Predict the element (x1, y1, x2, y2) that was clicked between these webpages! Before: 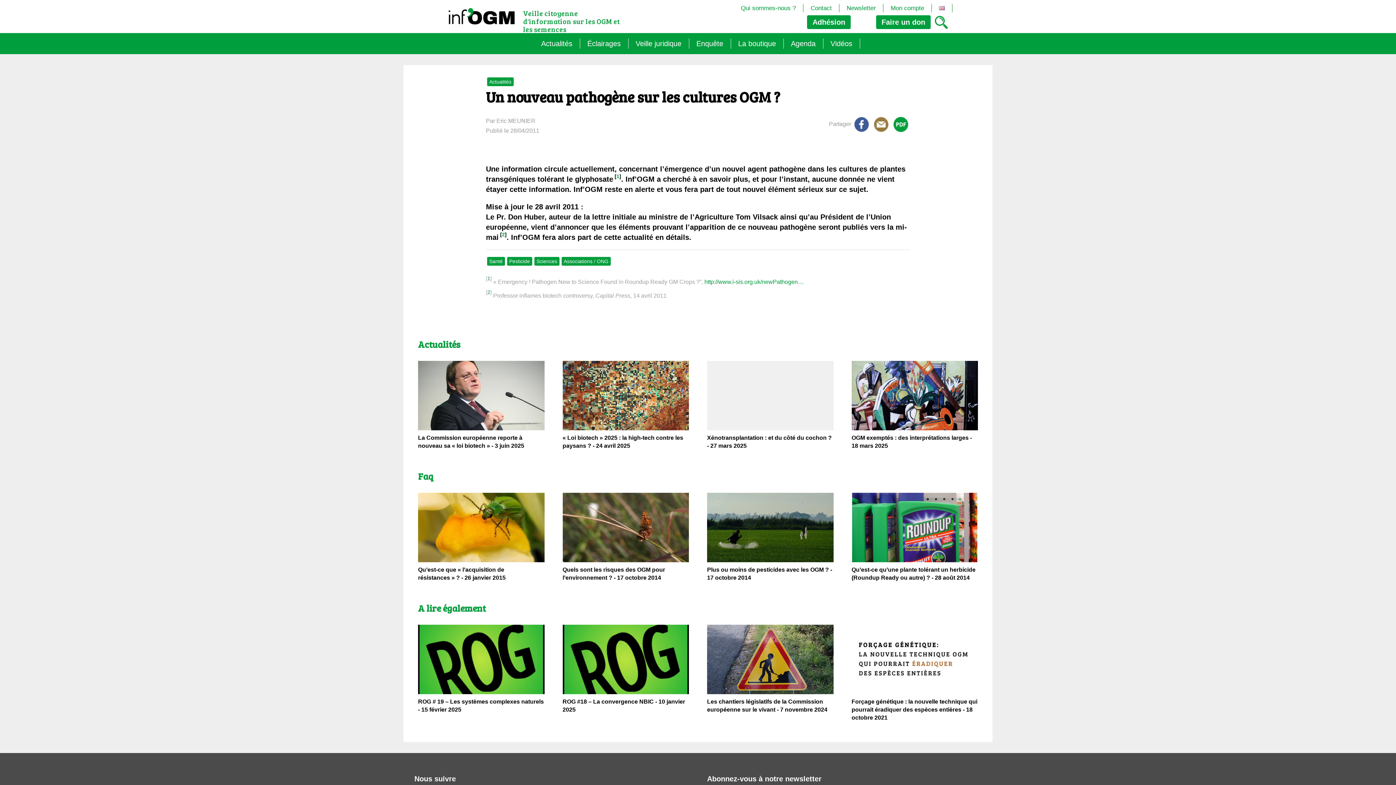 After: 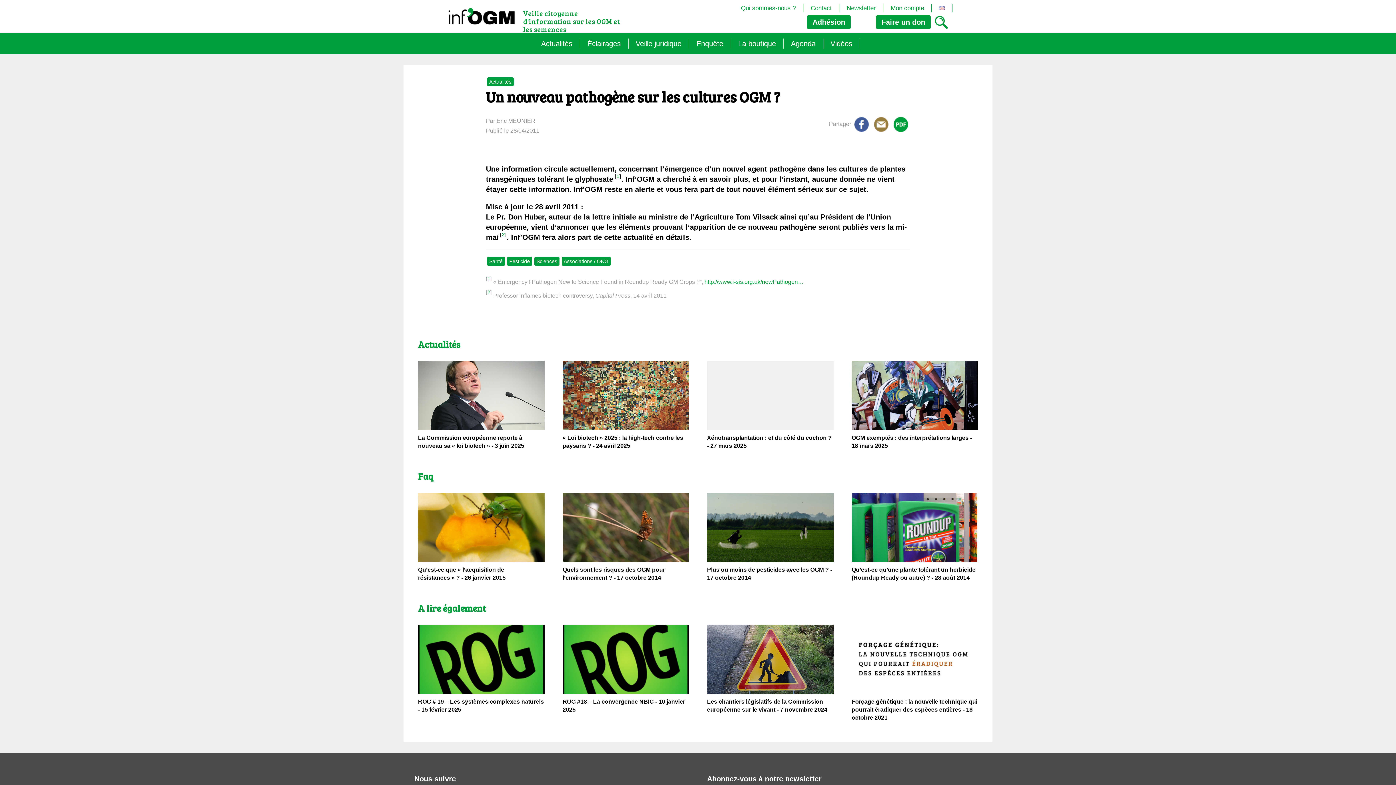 Action: label:   bbox: (872, 120, 892, 127)